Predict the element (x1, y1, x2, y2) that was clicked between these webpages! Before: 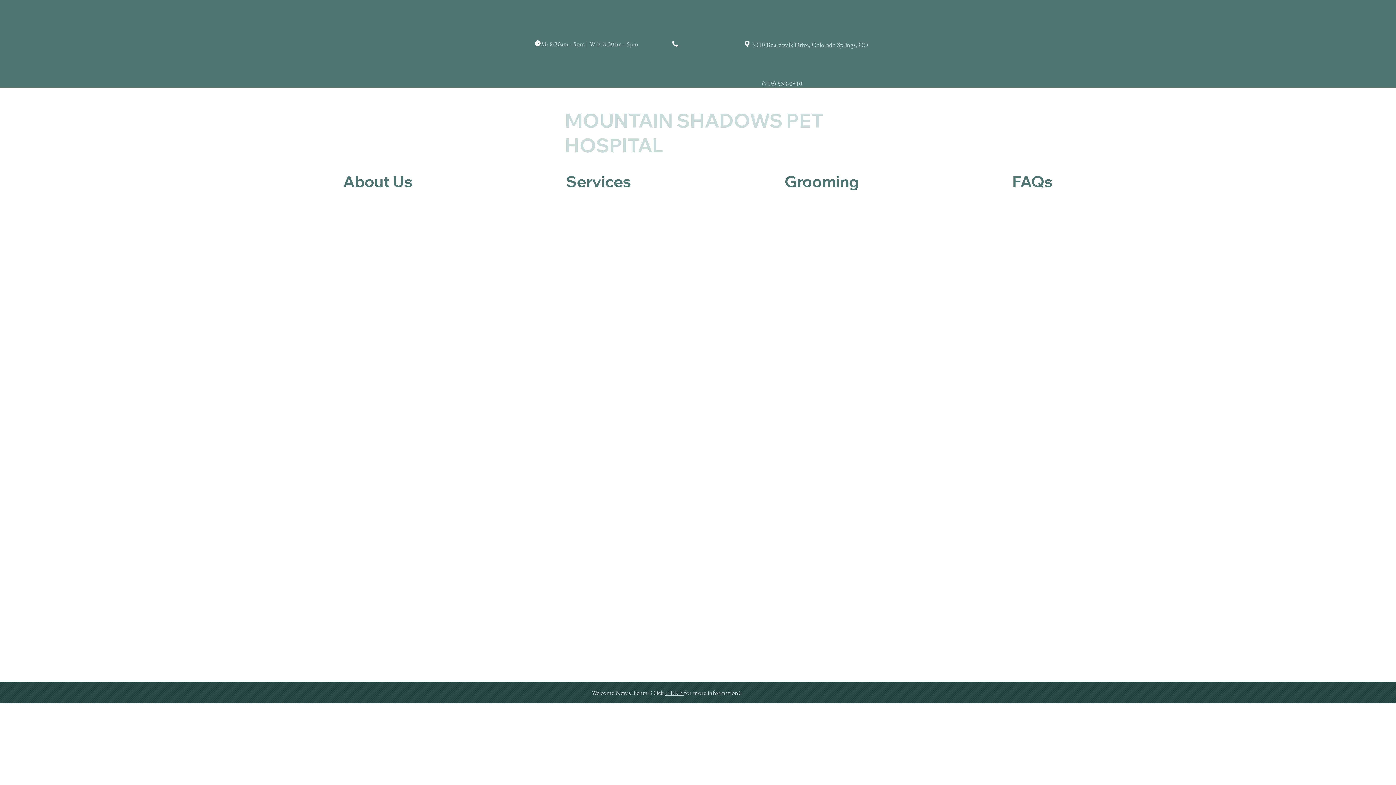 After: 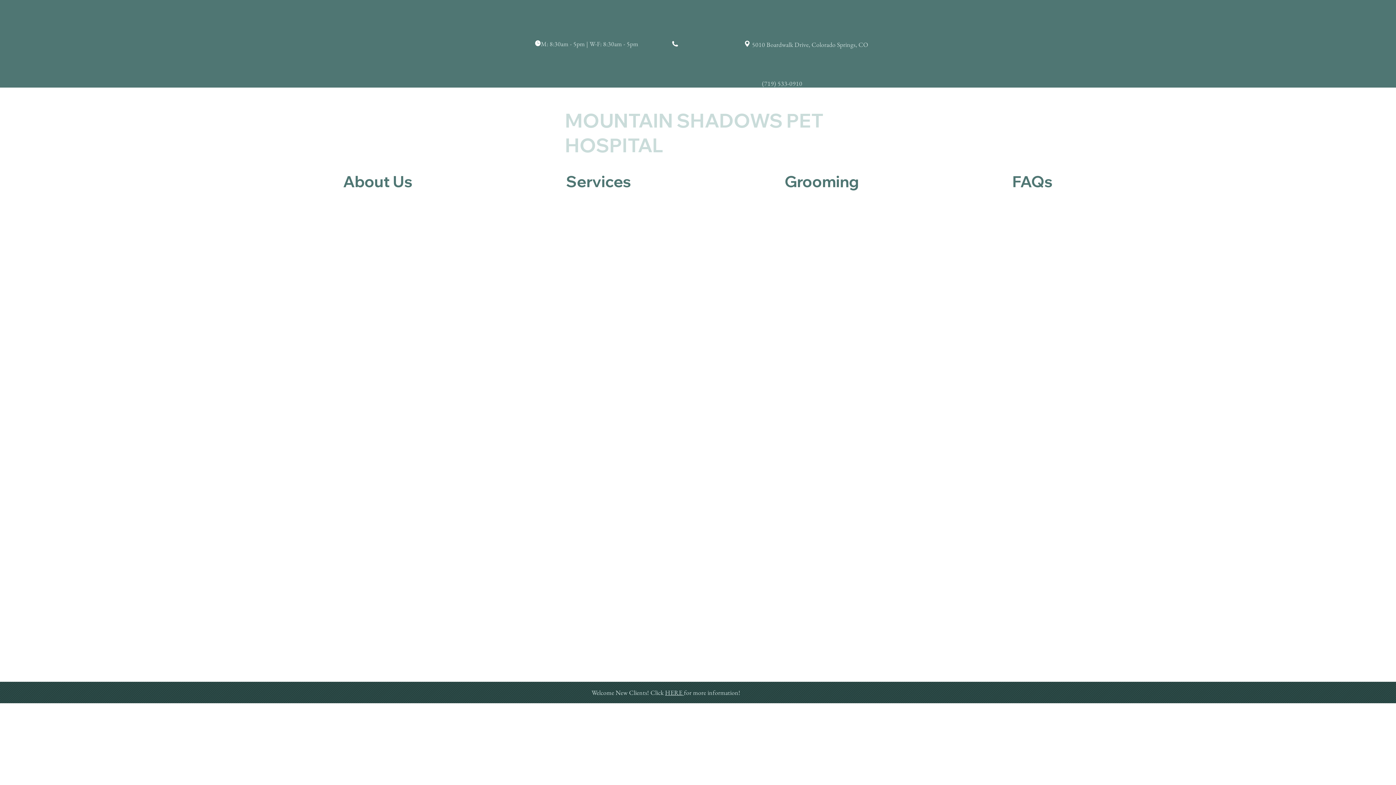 Action: label: HERE  bbox: (665, 688, 684, 696)